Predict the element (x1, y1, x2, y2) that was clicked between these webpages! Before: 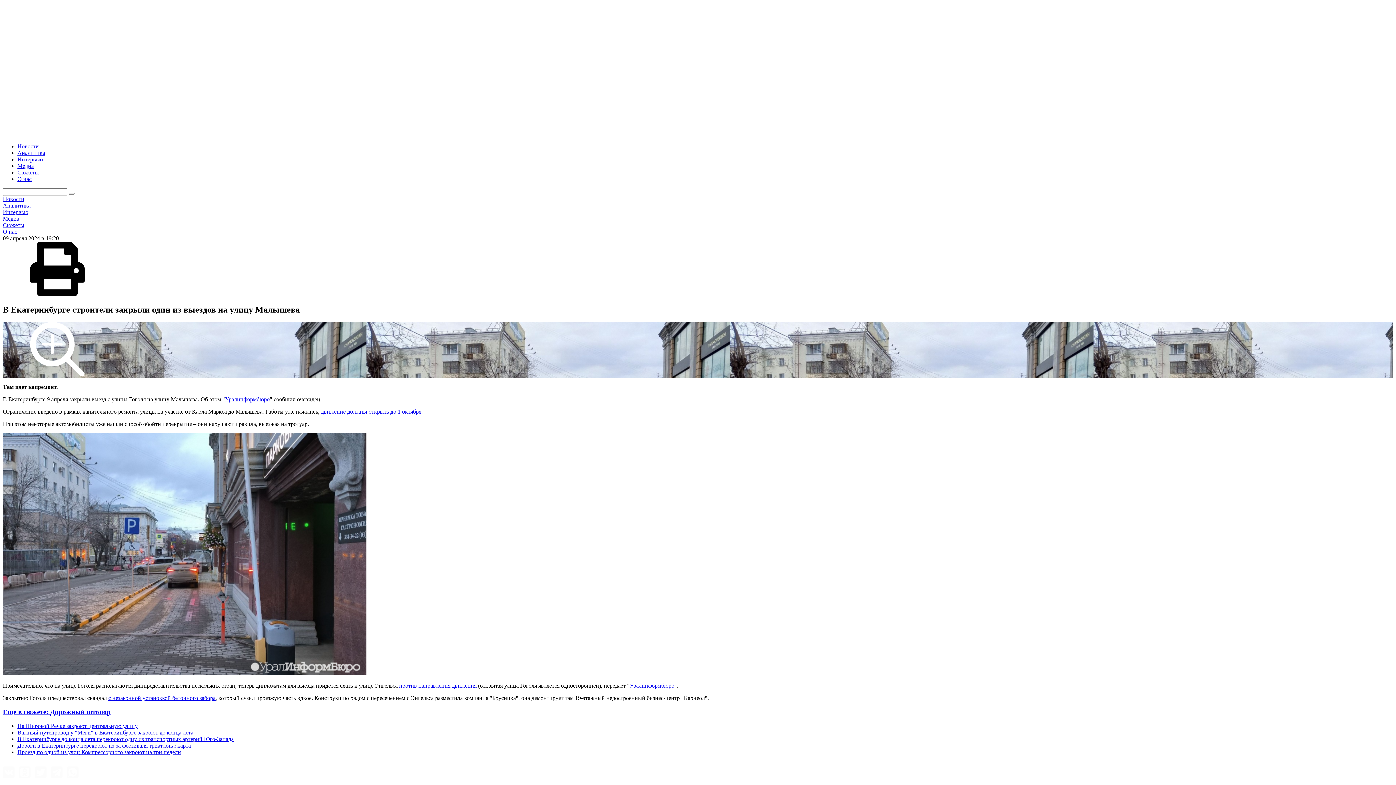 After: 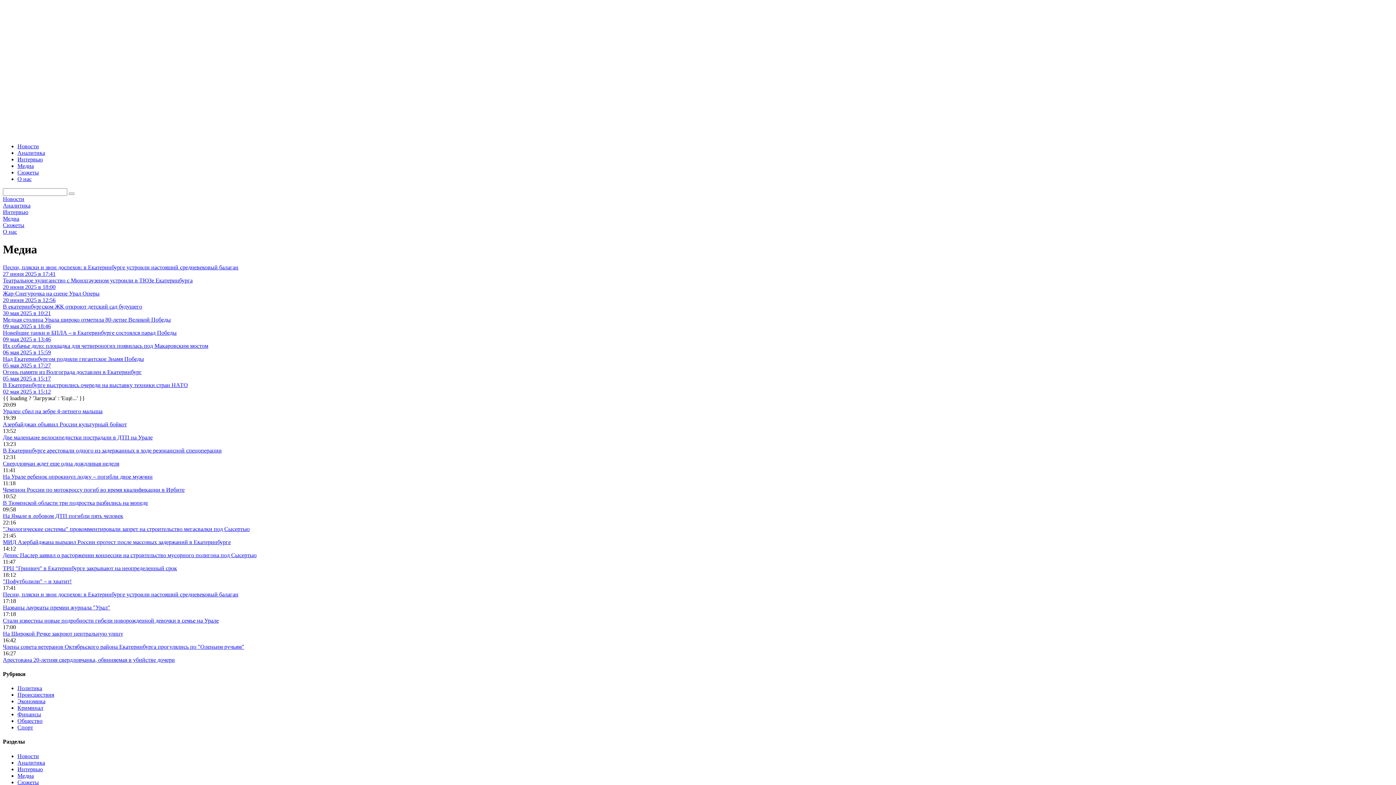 Action: bbox: (2, 215, 19, 221) label: Медиа